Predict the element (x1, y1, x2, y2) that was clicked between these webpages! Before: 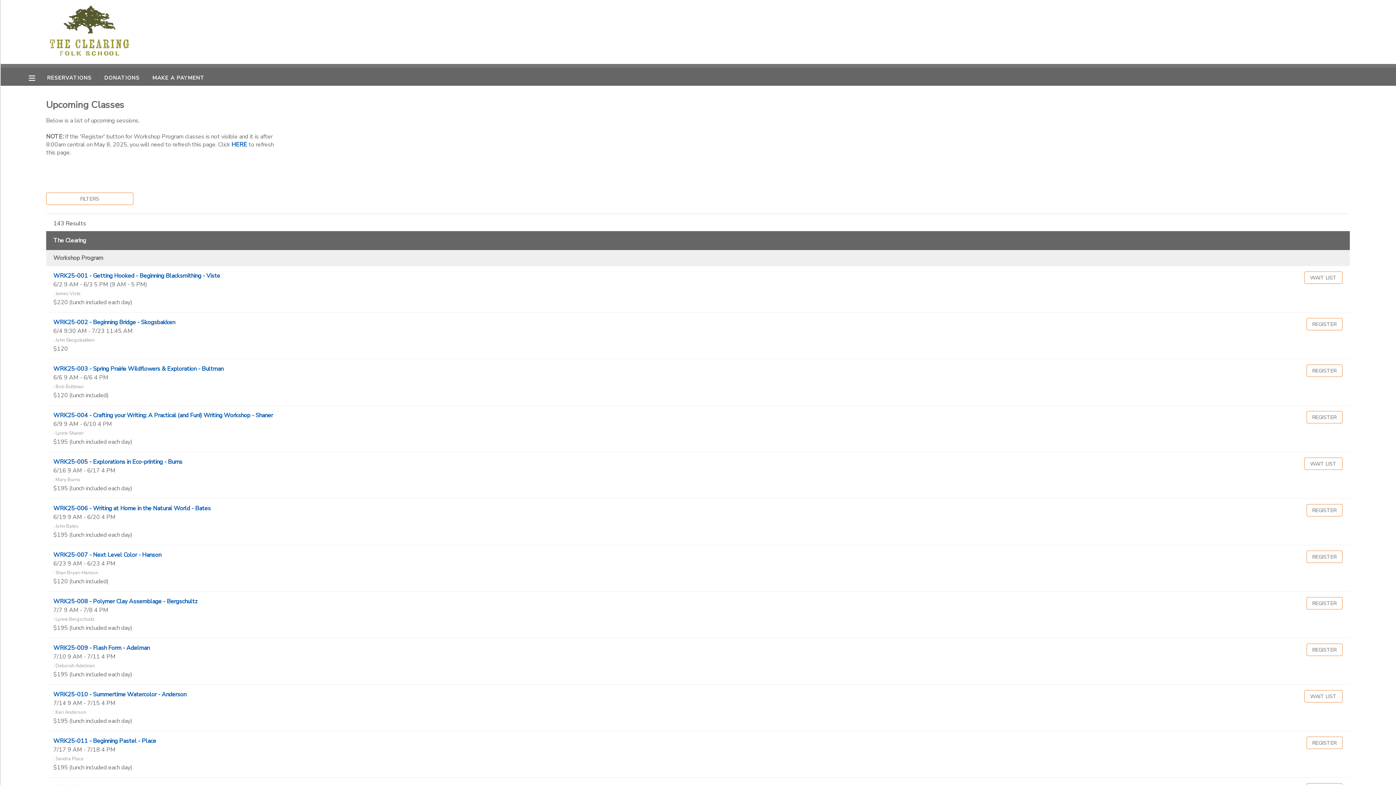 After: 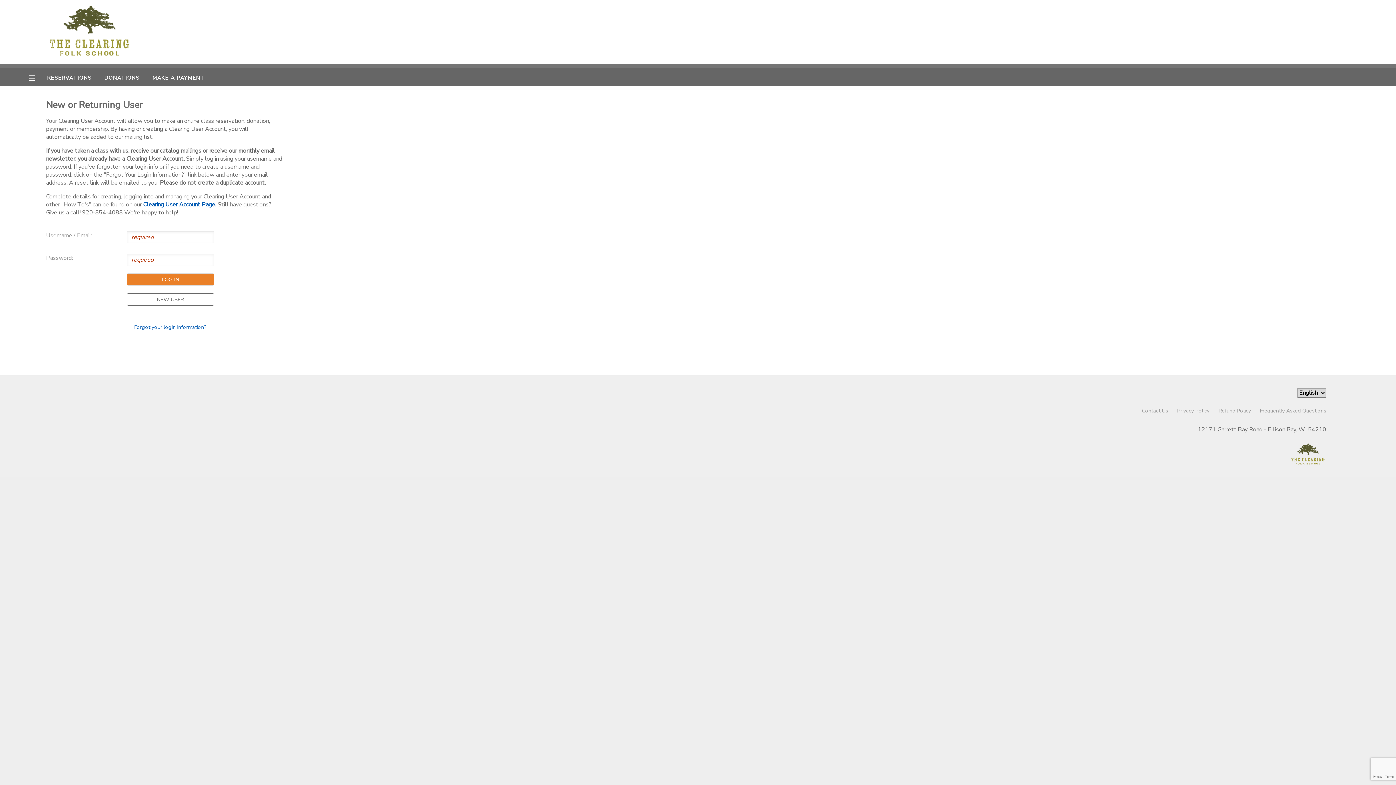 Action: label: REGISTER bbox: (1306, 364, 1342, 377)